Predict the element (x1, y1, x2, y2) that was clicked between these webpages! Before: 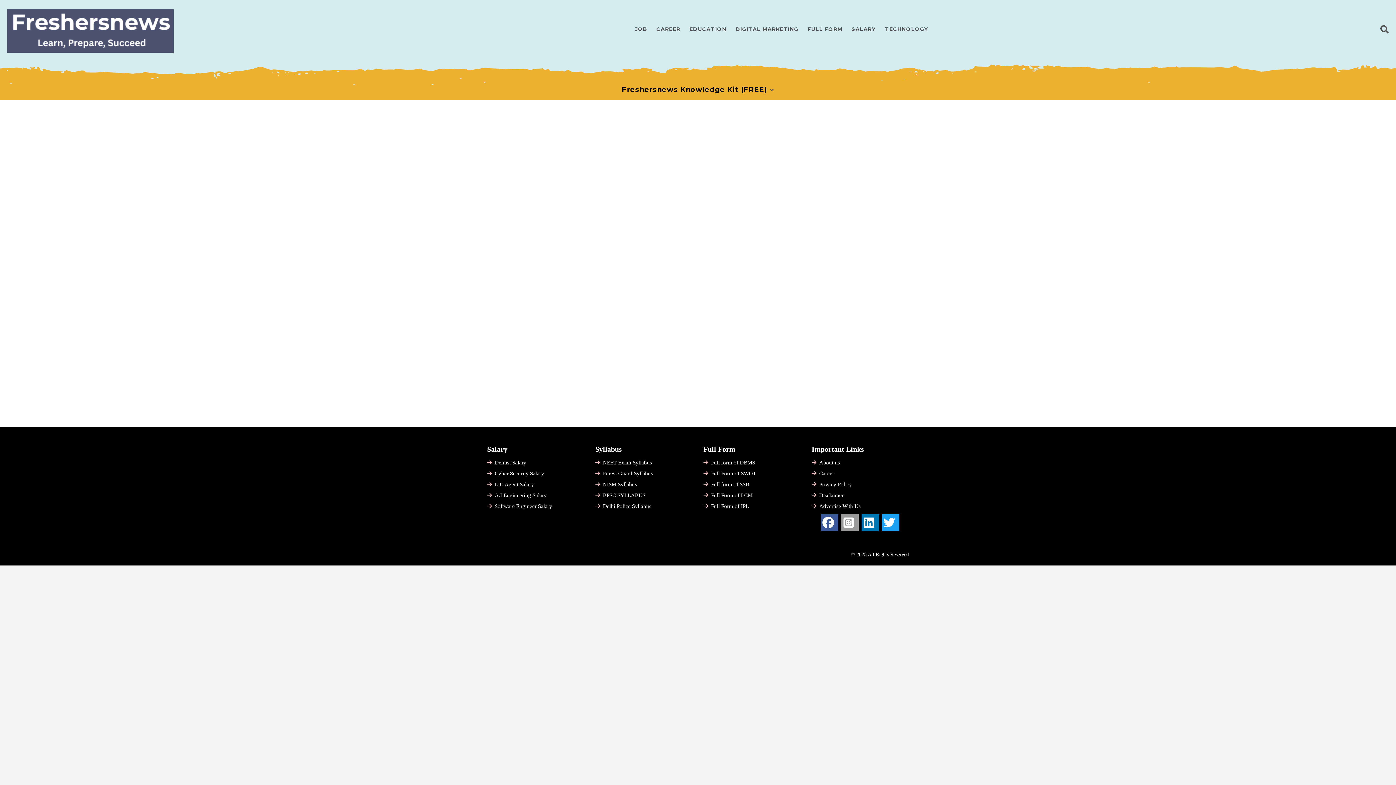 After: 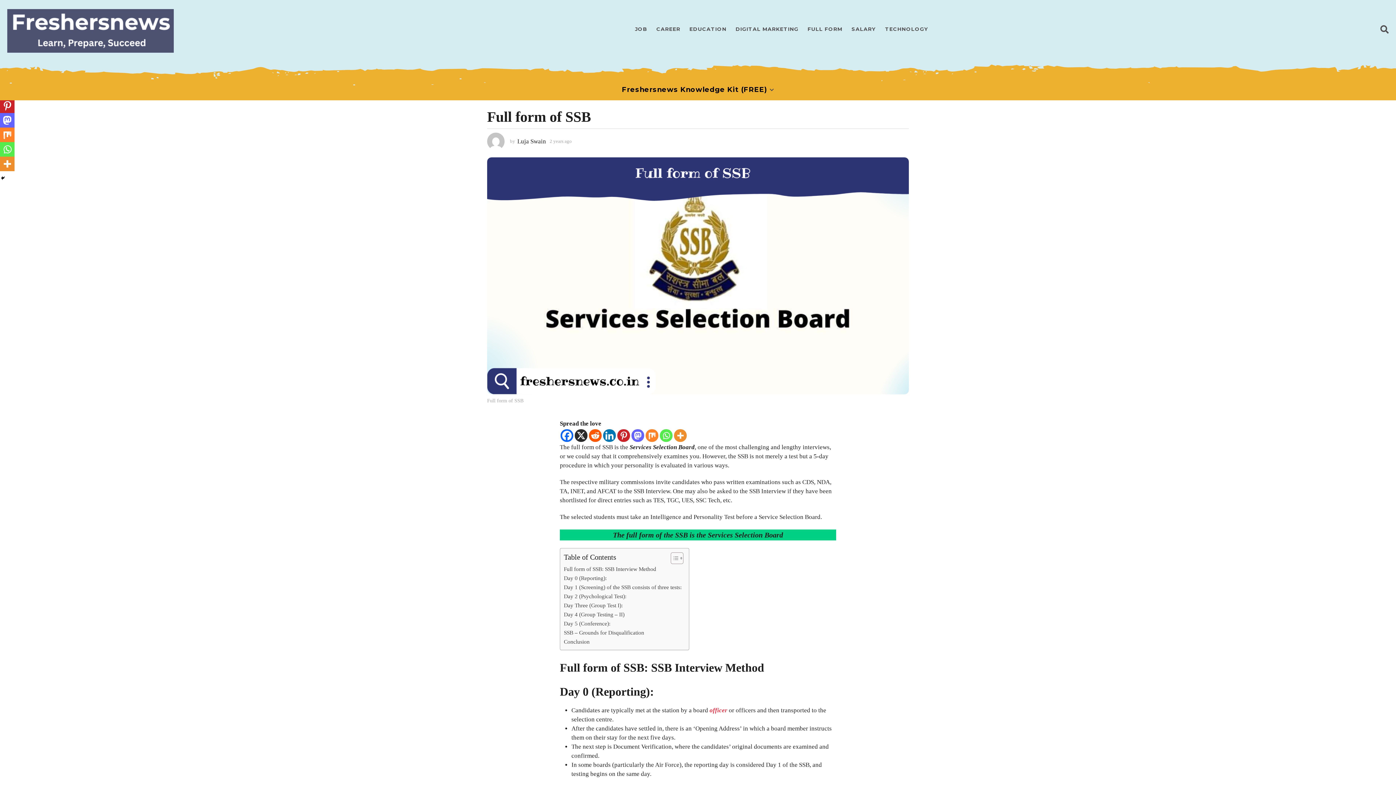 Action: label: Full form of SSB bbox: (711, 481, 749, 487)